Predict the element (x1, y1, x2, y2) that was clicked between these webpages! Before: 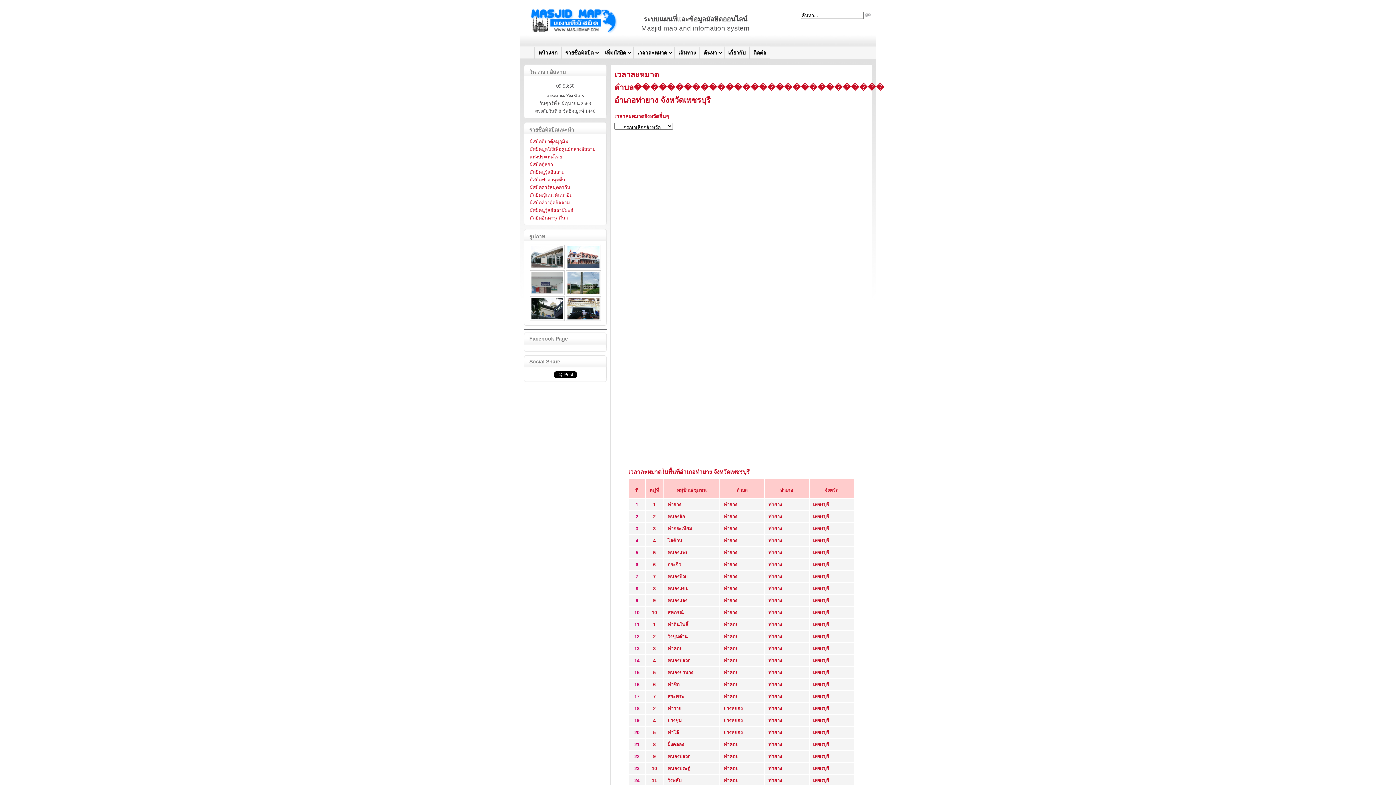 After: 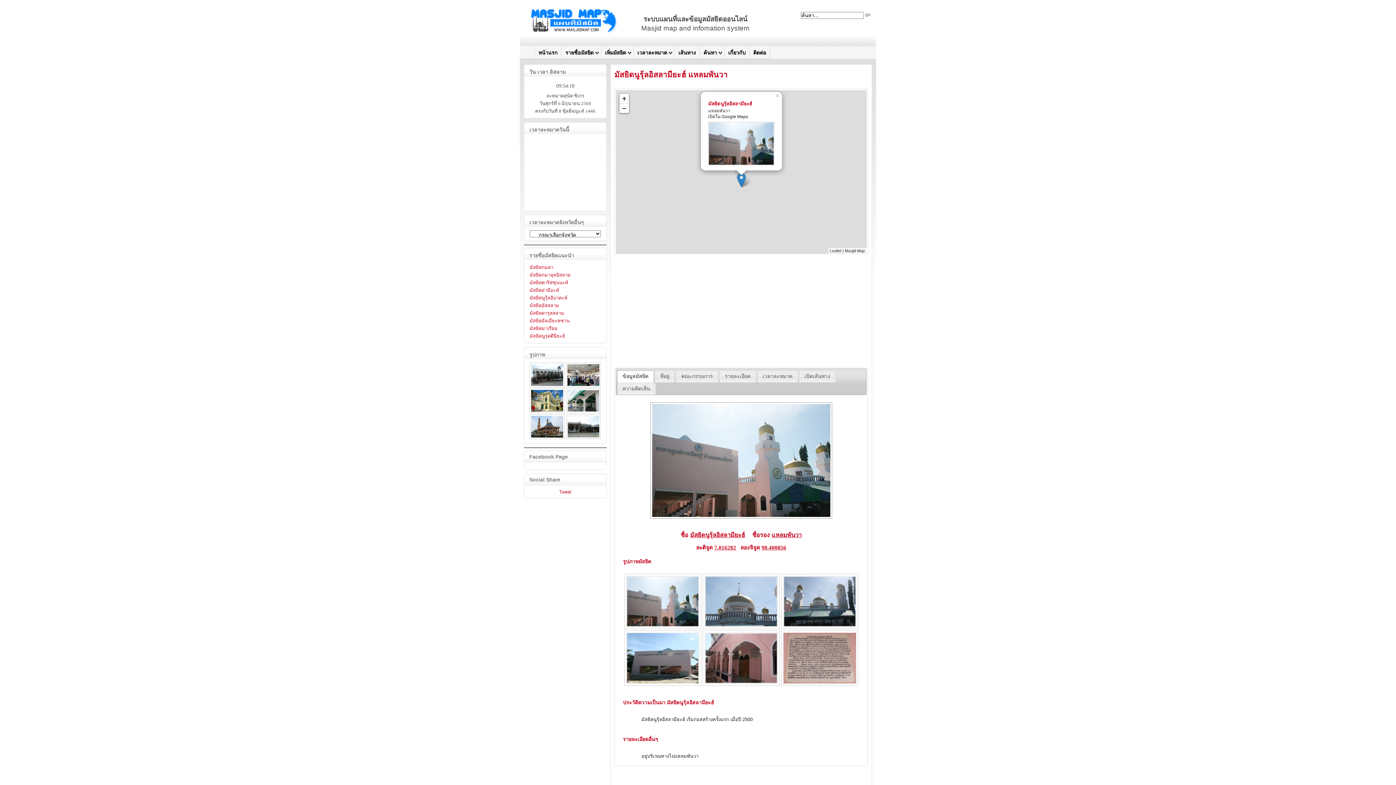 Action: bbox: (529, 207, 573, 213) label: มัสยิดนูรุ้ลอิสลามียะฮ์